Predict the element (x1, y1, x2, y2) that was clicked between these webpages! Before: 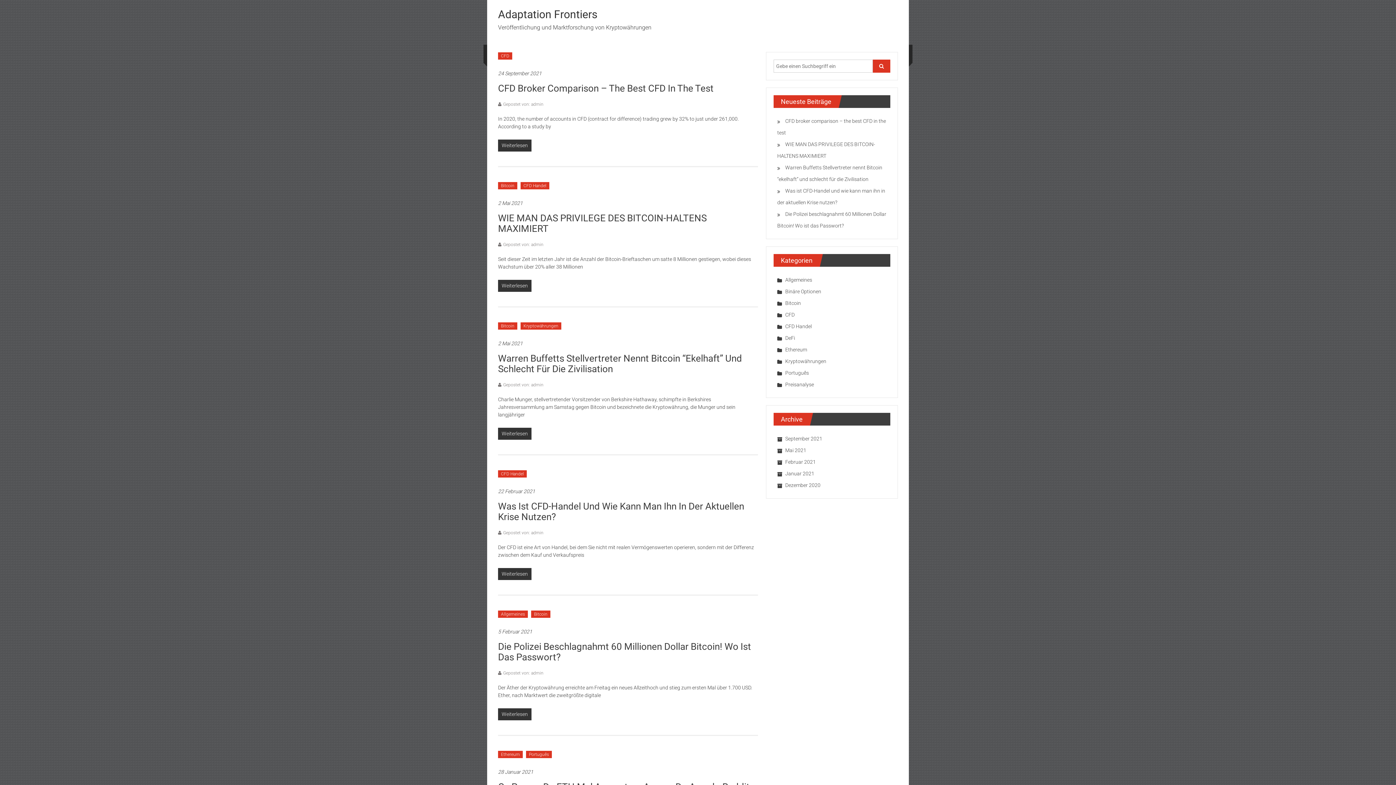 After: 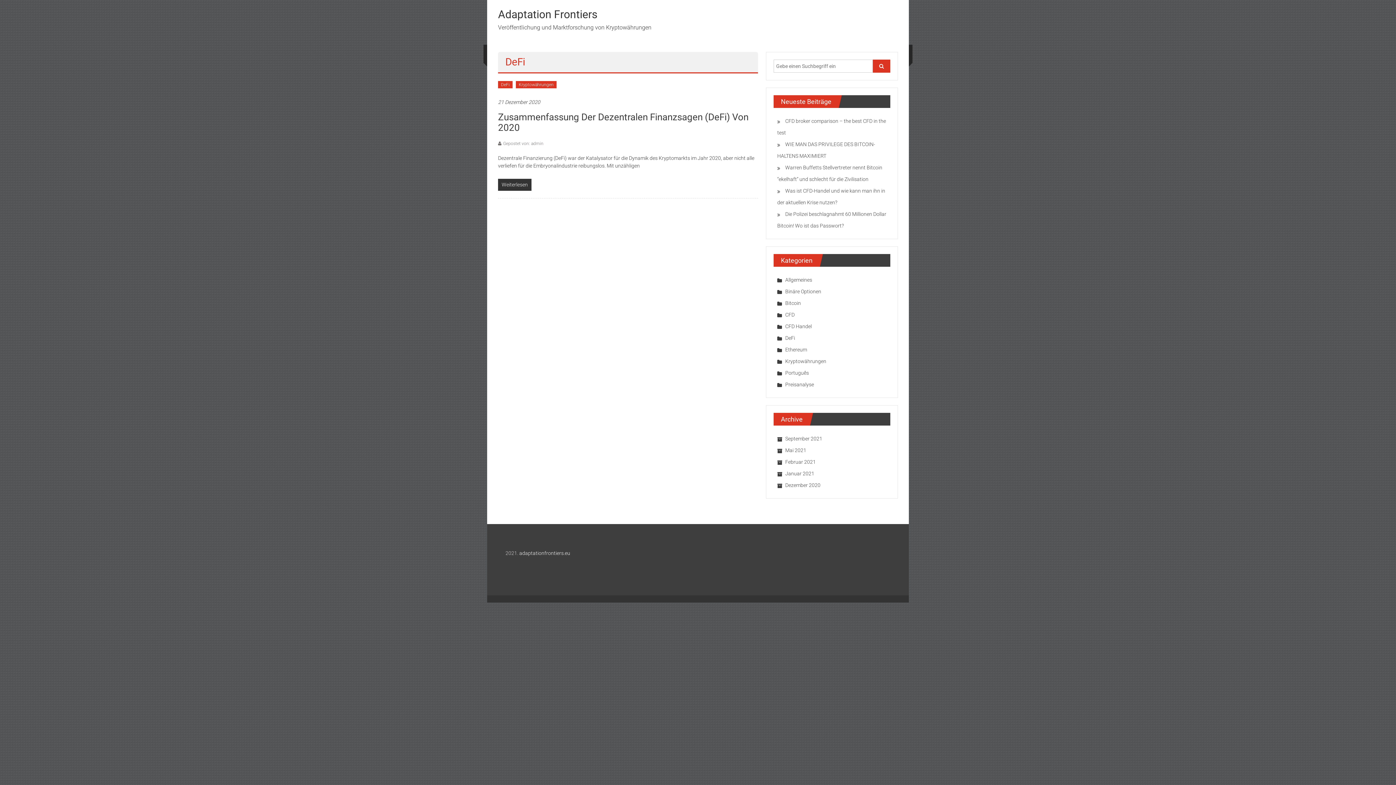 Action: bbox: (777, 335, 795, 341) label: DeFi